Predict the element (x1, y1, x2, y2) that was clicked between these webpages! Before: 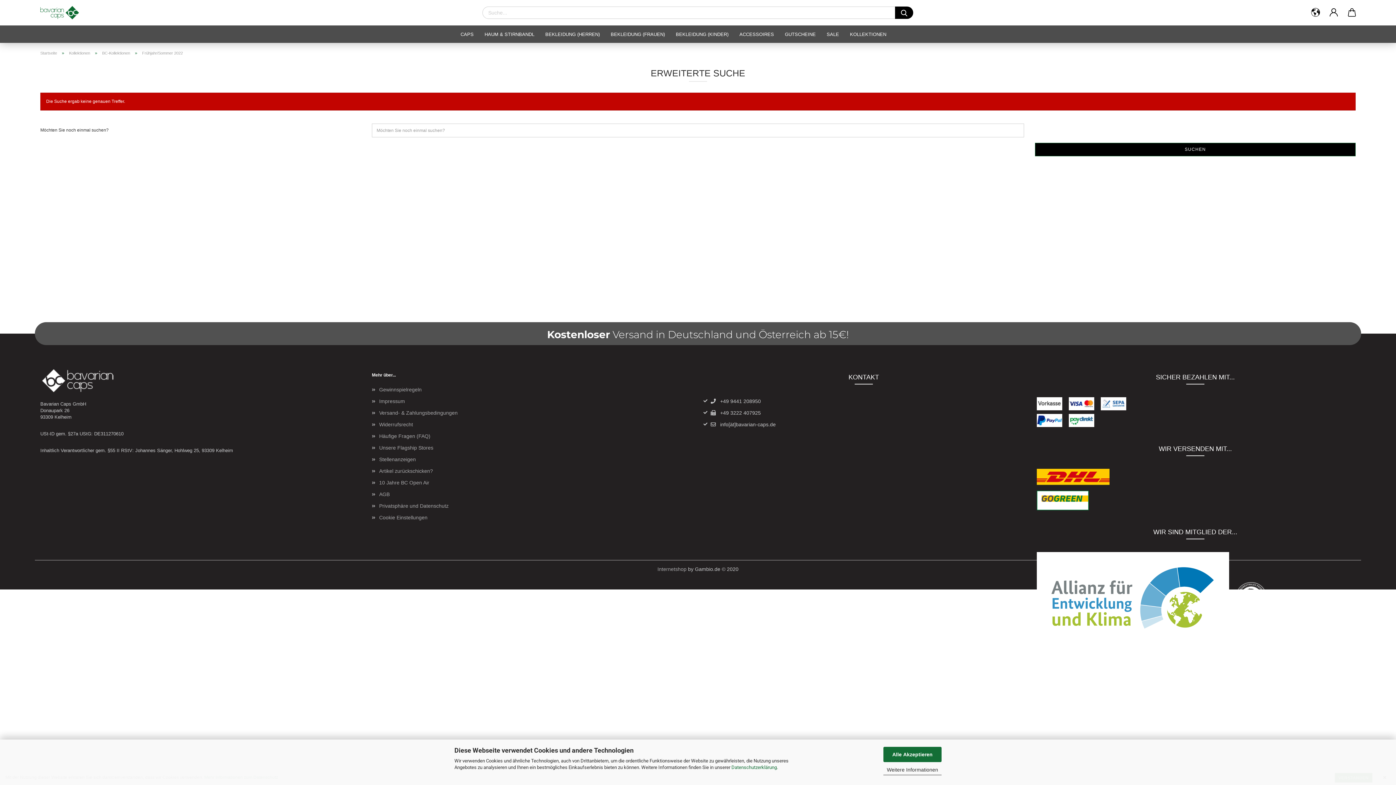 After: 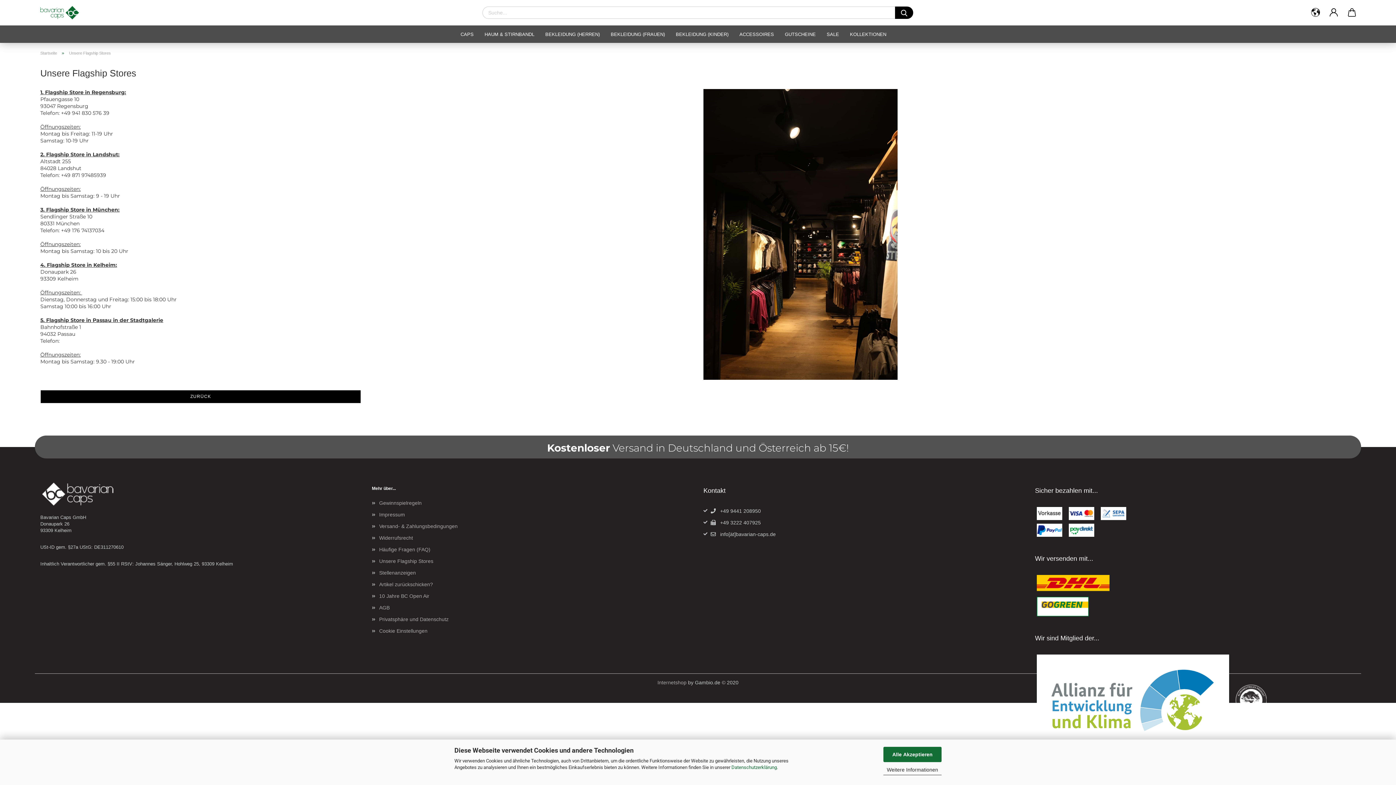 Action: bbox: (372, 442, 692, 453) label: Unsere Flagship Stores